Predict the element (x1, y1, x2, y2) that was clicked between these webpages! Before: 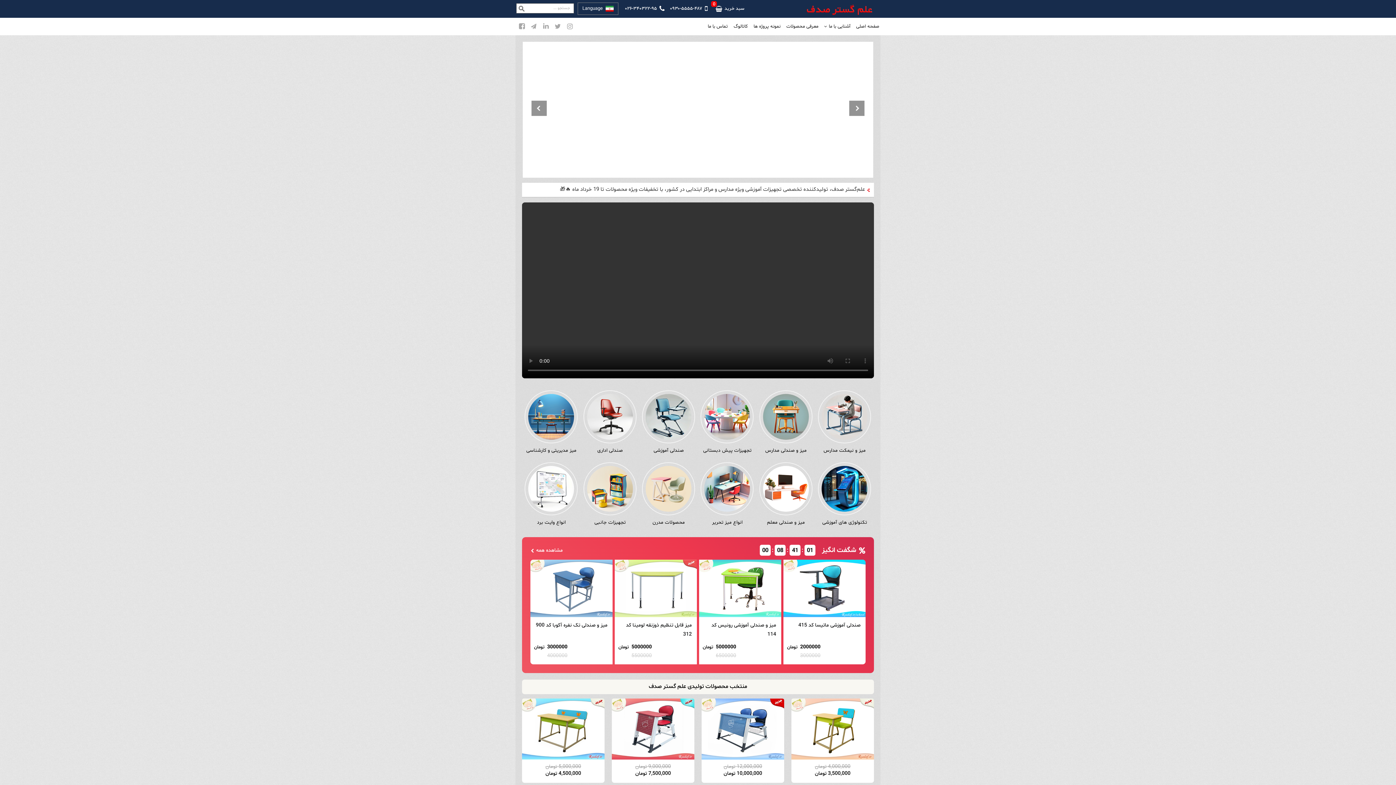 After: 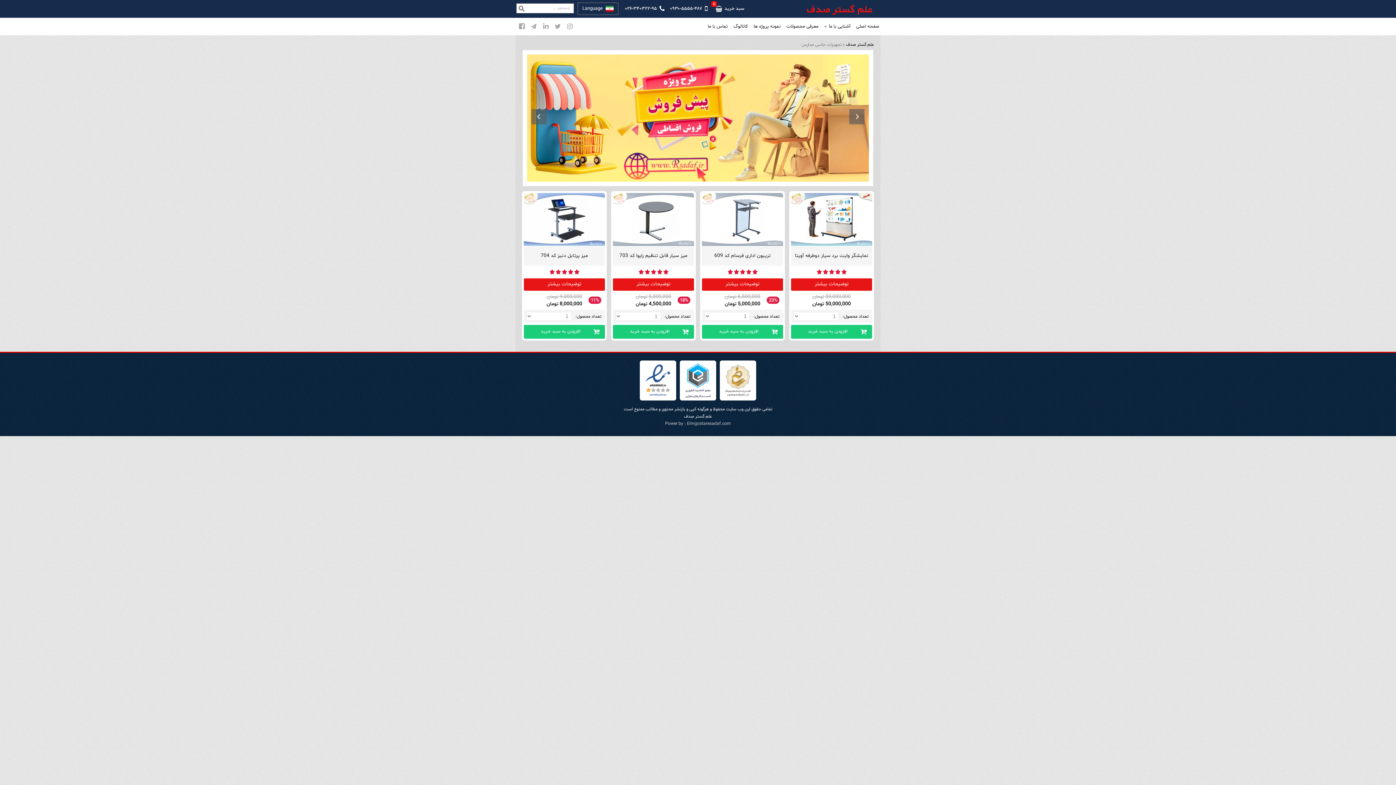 Action: bbox: (583, 462, 636, 528) label: تجهیزات جانبی